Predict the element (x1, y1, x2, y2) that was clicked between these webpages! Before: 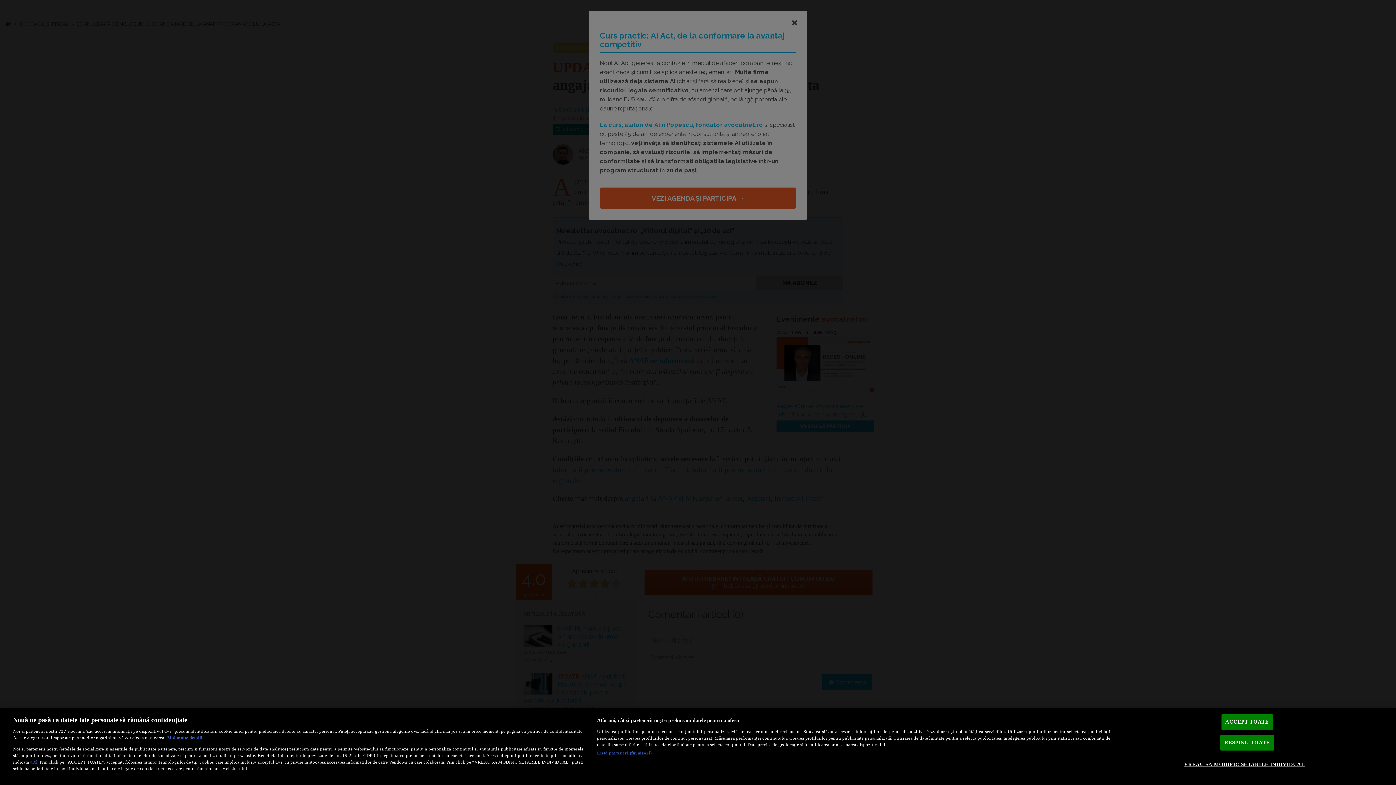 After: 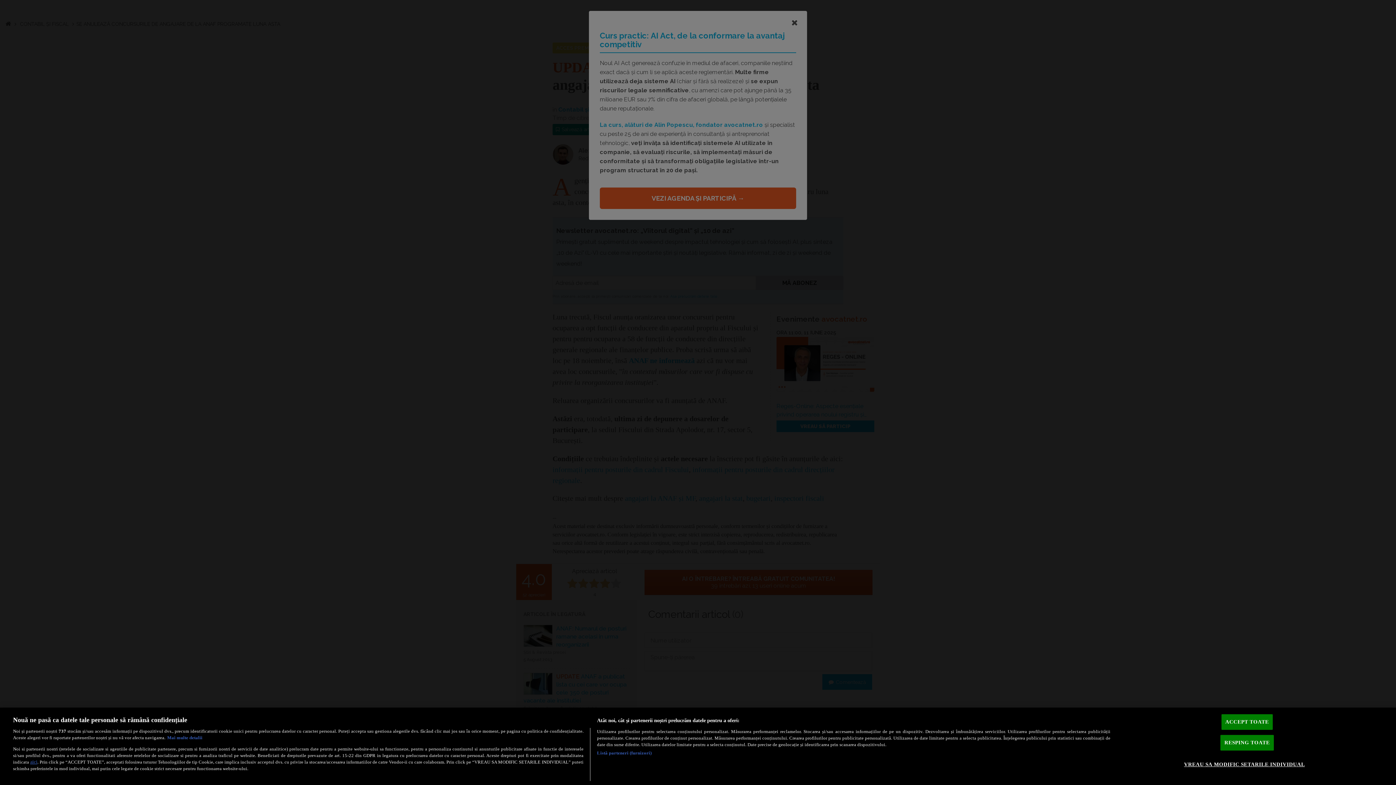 Action: label: Mai multe informații despre confidențialitatea datelor dvs., se deschide într-o fereastră nouă bbox: (167, 735, 202, 740)